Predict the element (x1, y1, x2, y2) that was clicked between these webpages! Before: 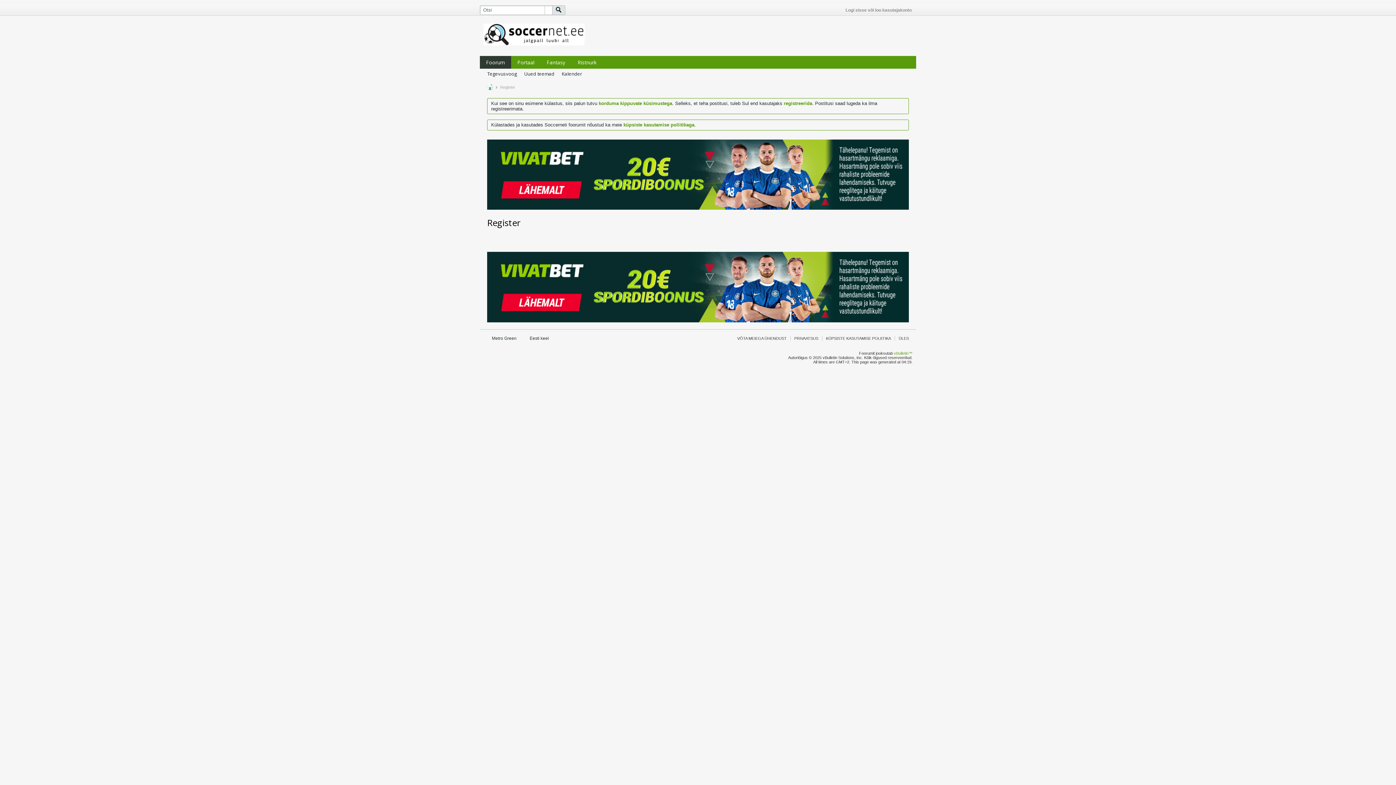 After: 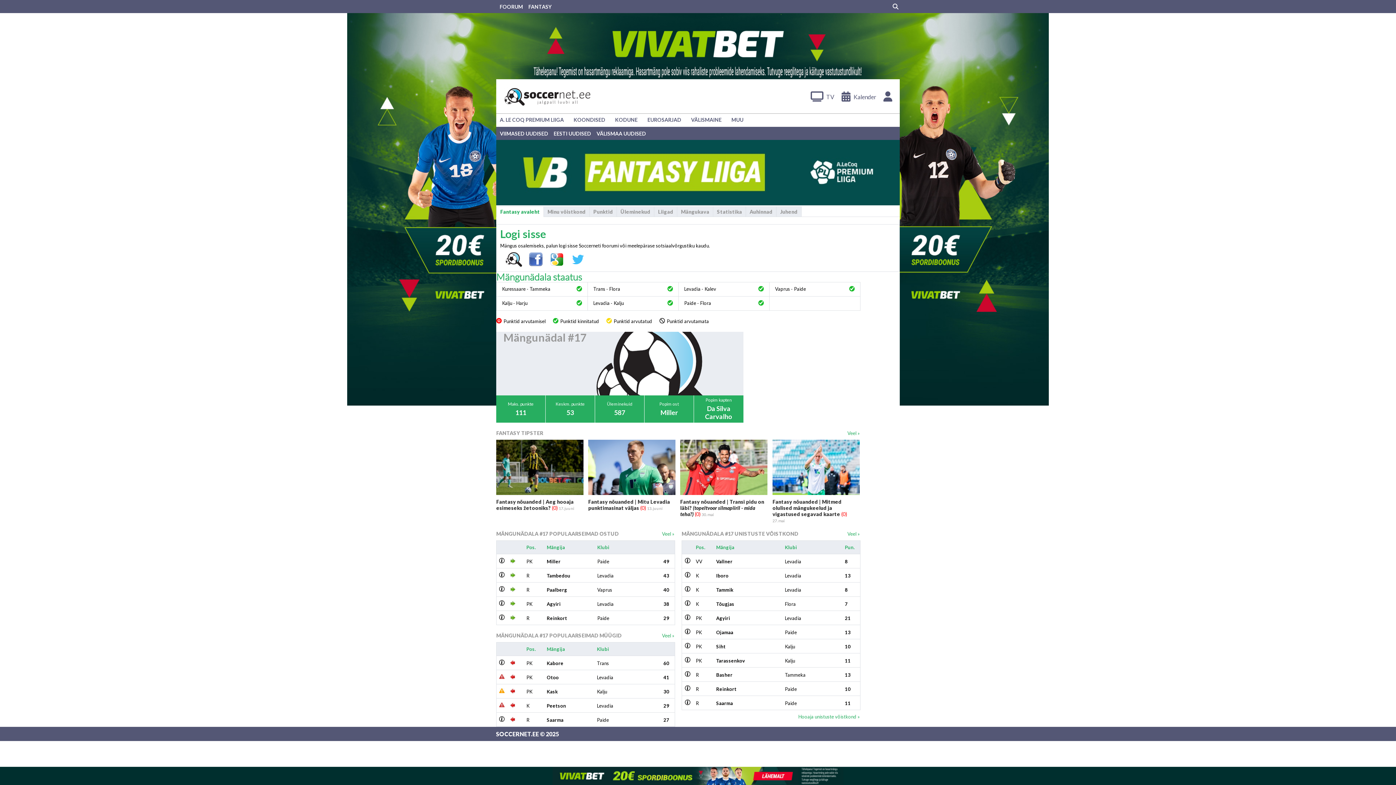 Action: label: Fantasy bbox: (540, 56, 571, 68)